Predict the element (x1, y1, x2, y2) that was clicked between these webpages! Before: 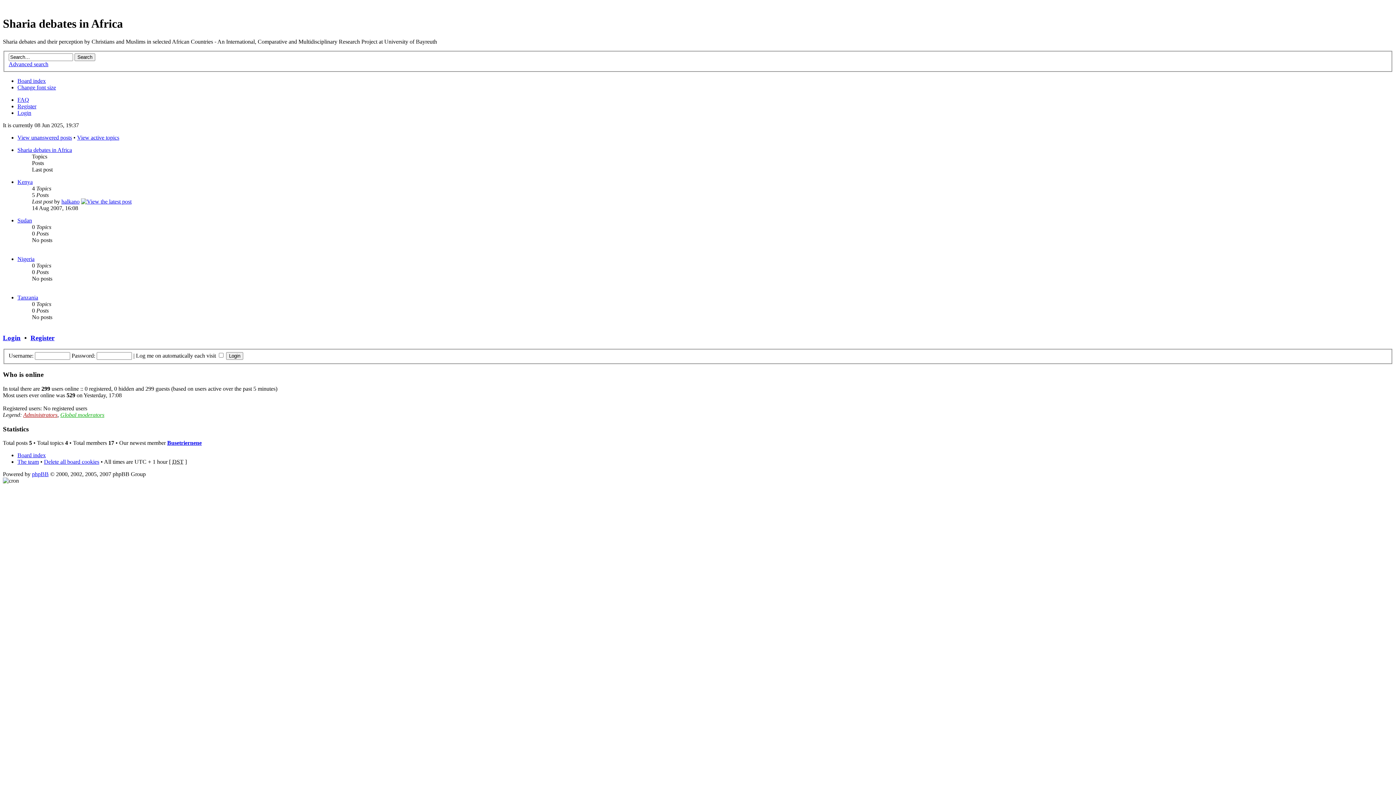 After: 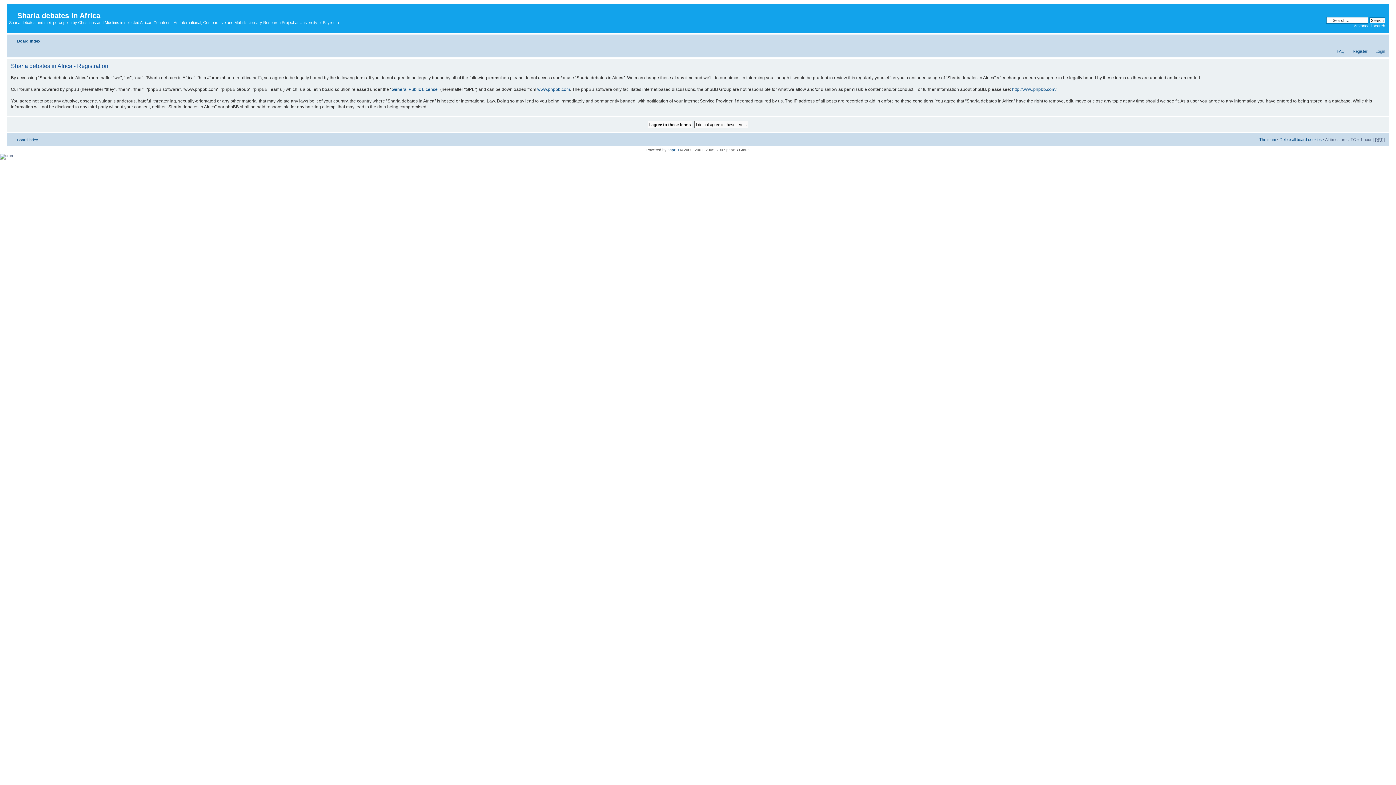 Action: label: Register bbox: (30, 334, 54, 341)